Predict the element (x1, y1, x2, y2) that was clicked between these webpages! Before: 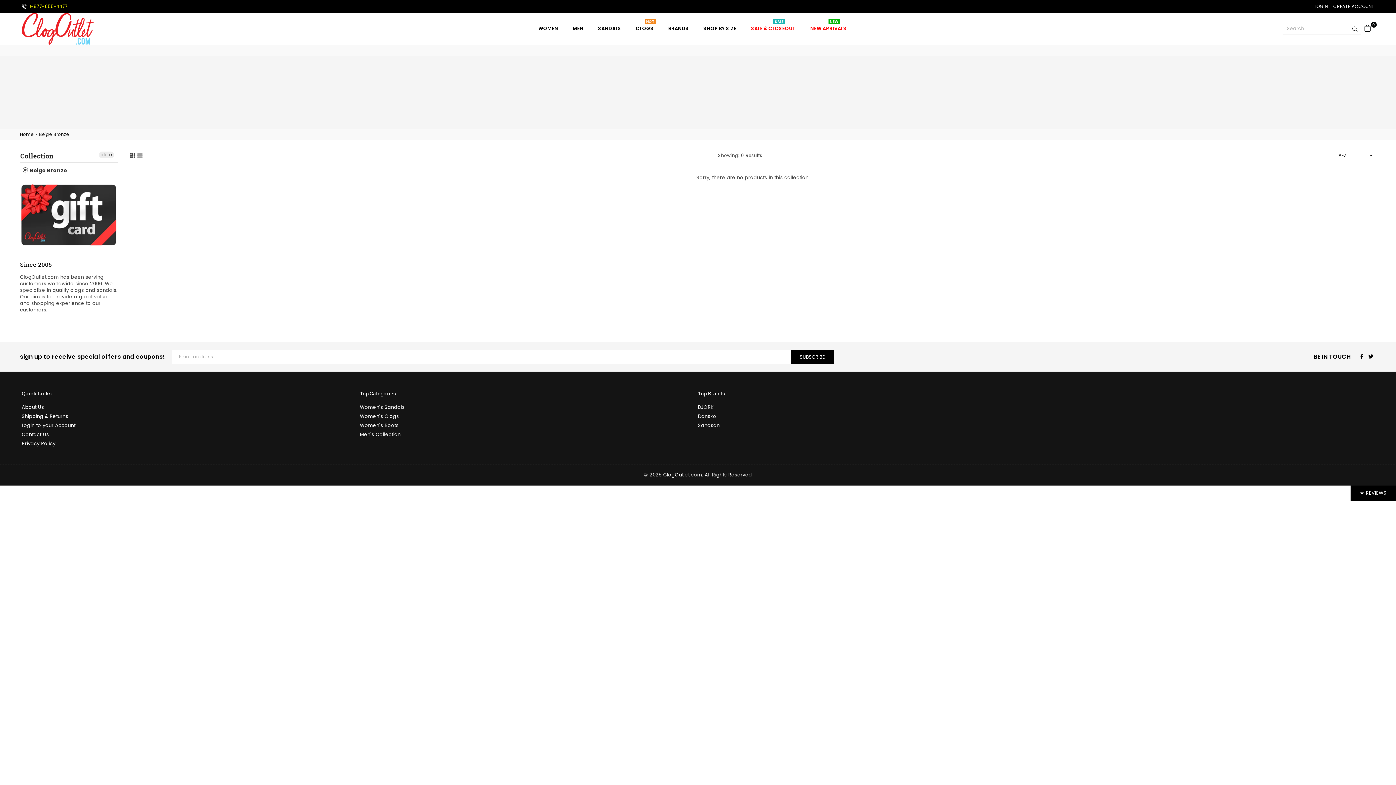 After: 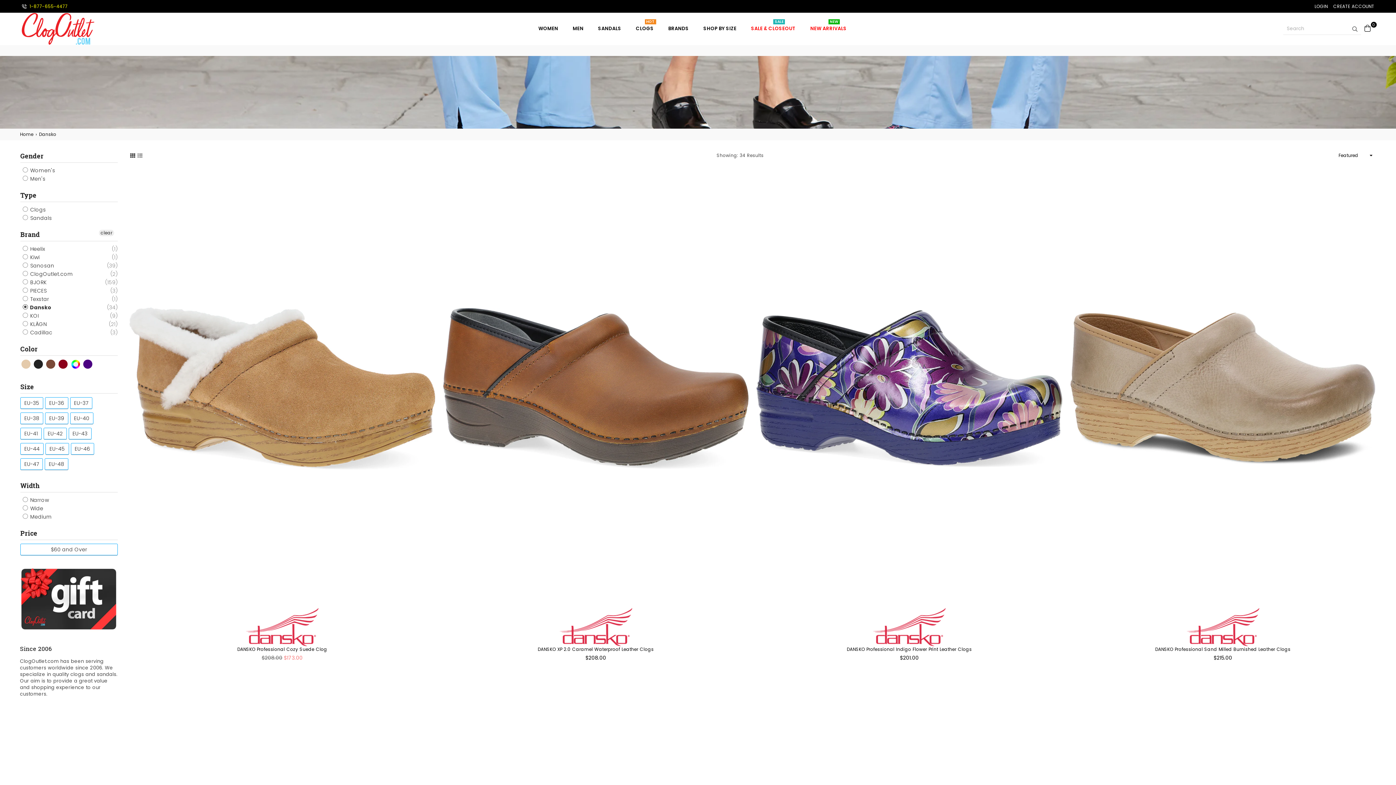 Action: label: Dansko bbox: (698, 413, 716, 420)